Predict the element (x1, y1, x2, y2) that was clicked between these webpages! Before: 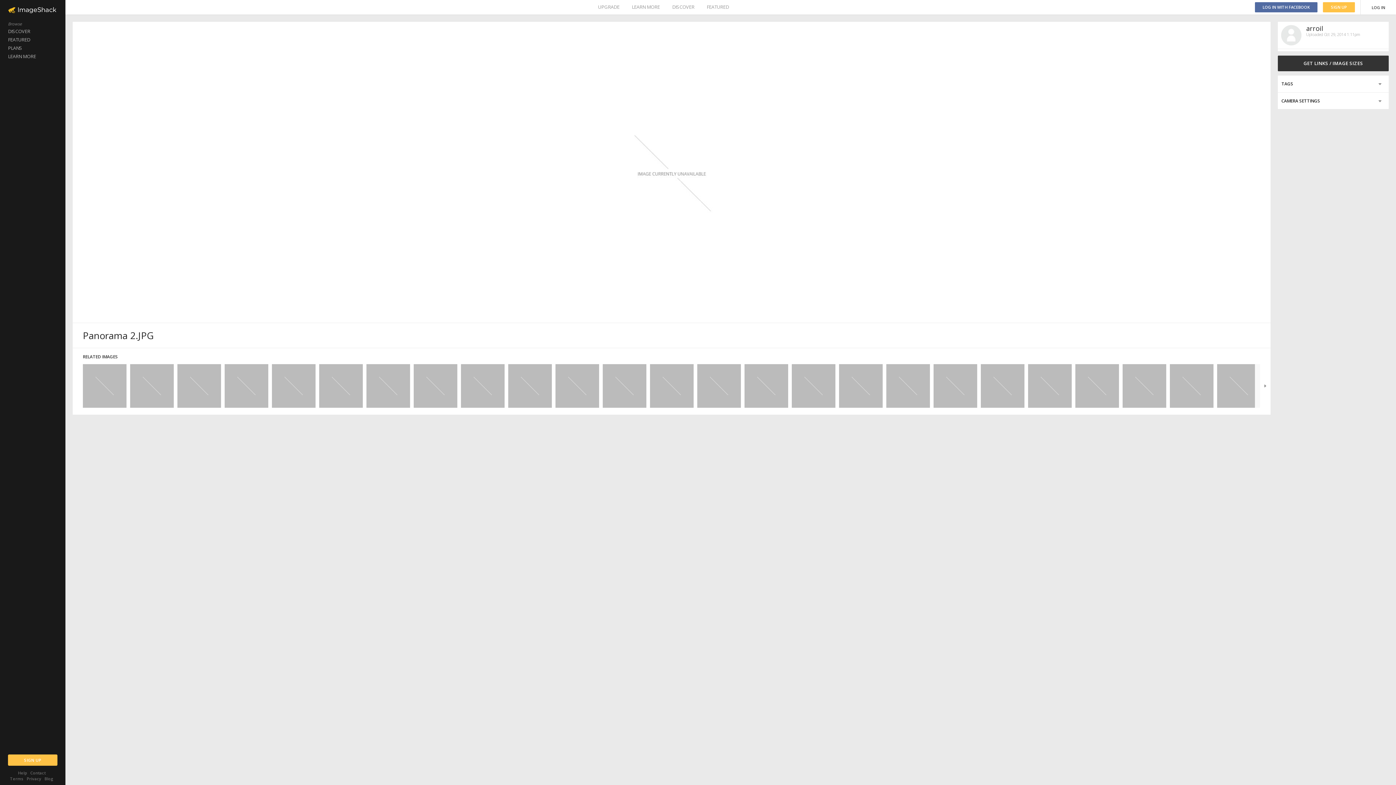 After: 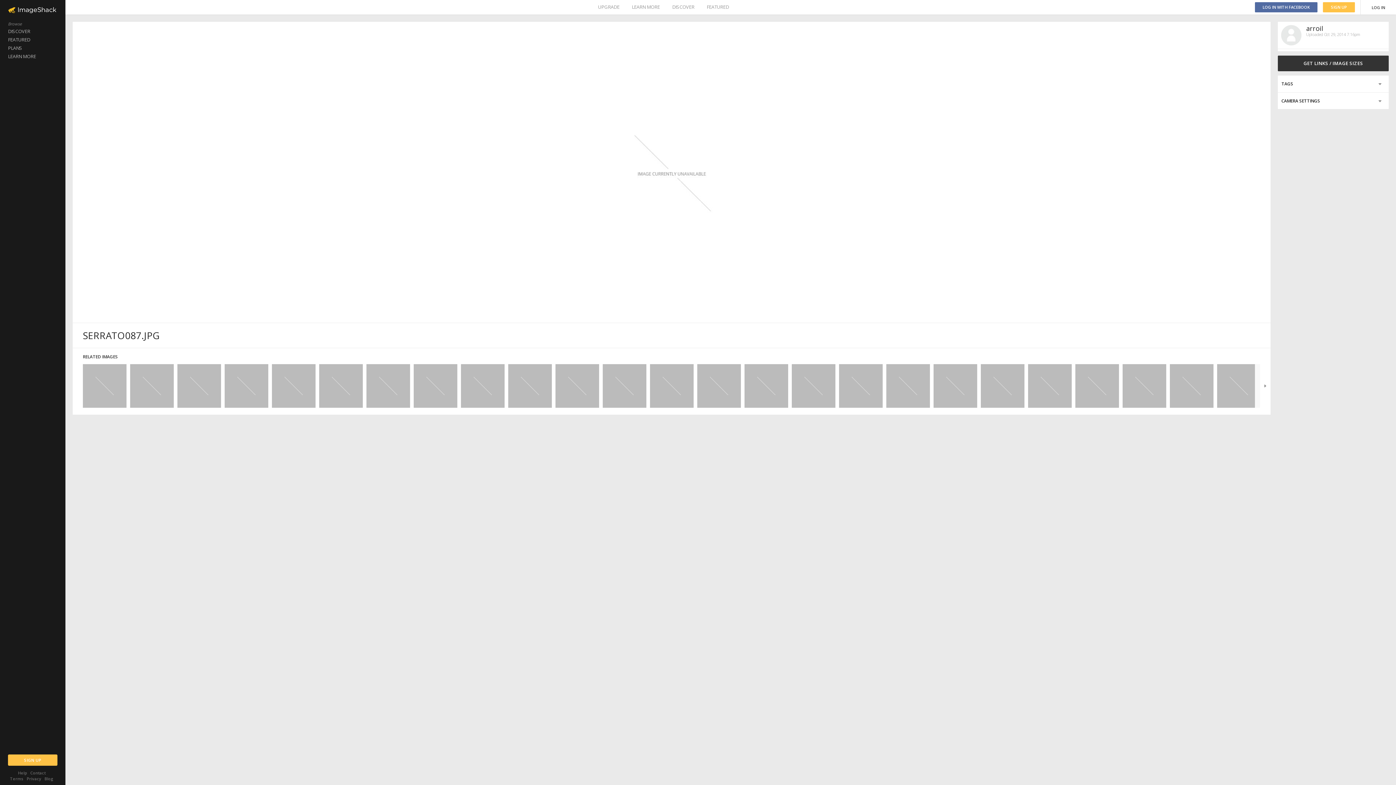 Action: bbox: (555, 364, 599, 408)